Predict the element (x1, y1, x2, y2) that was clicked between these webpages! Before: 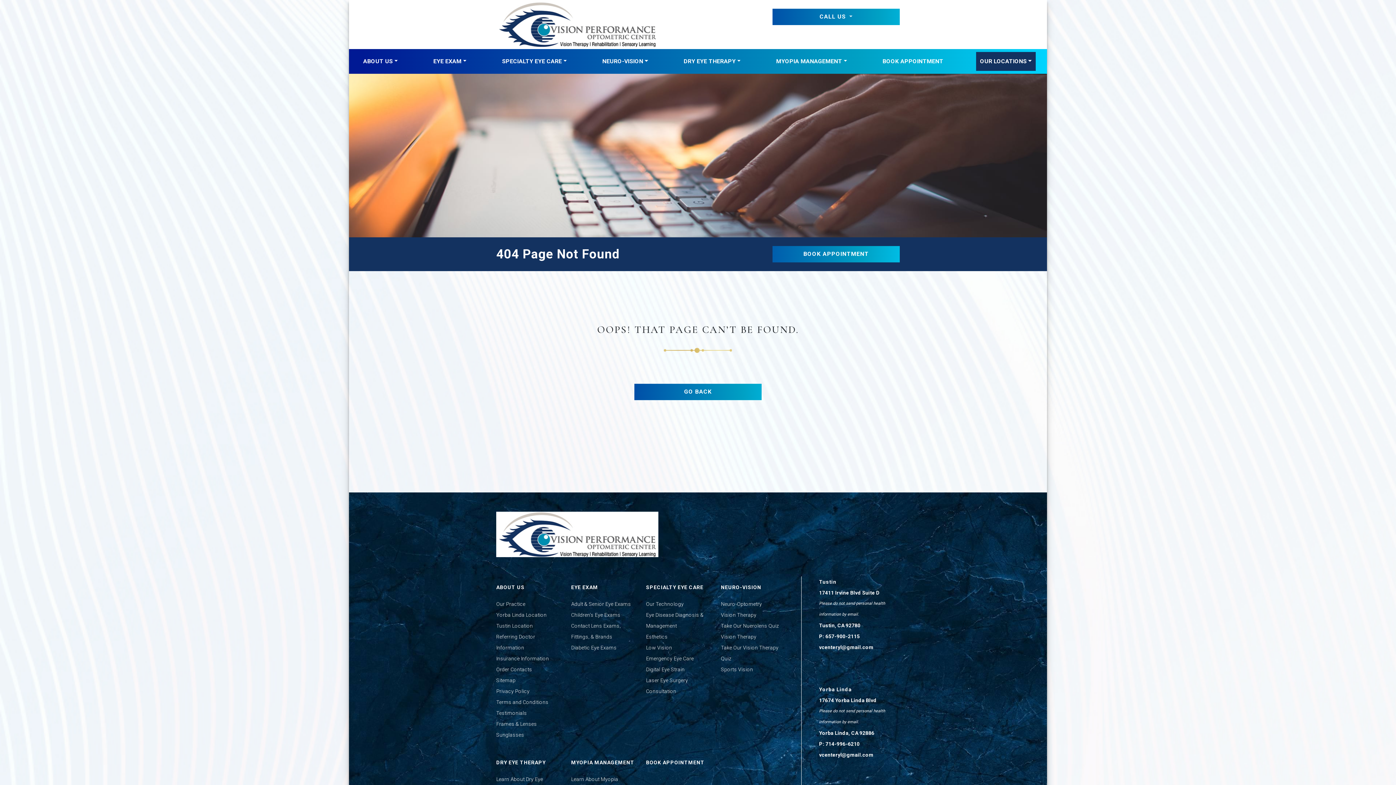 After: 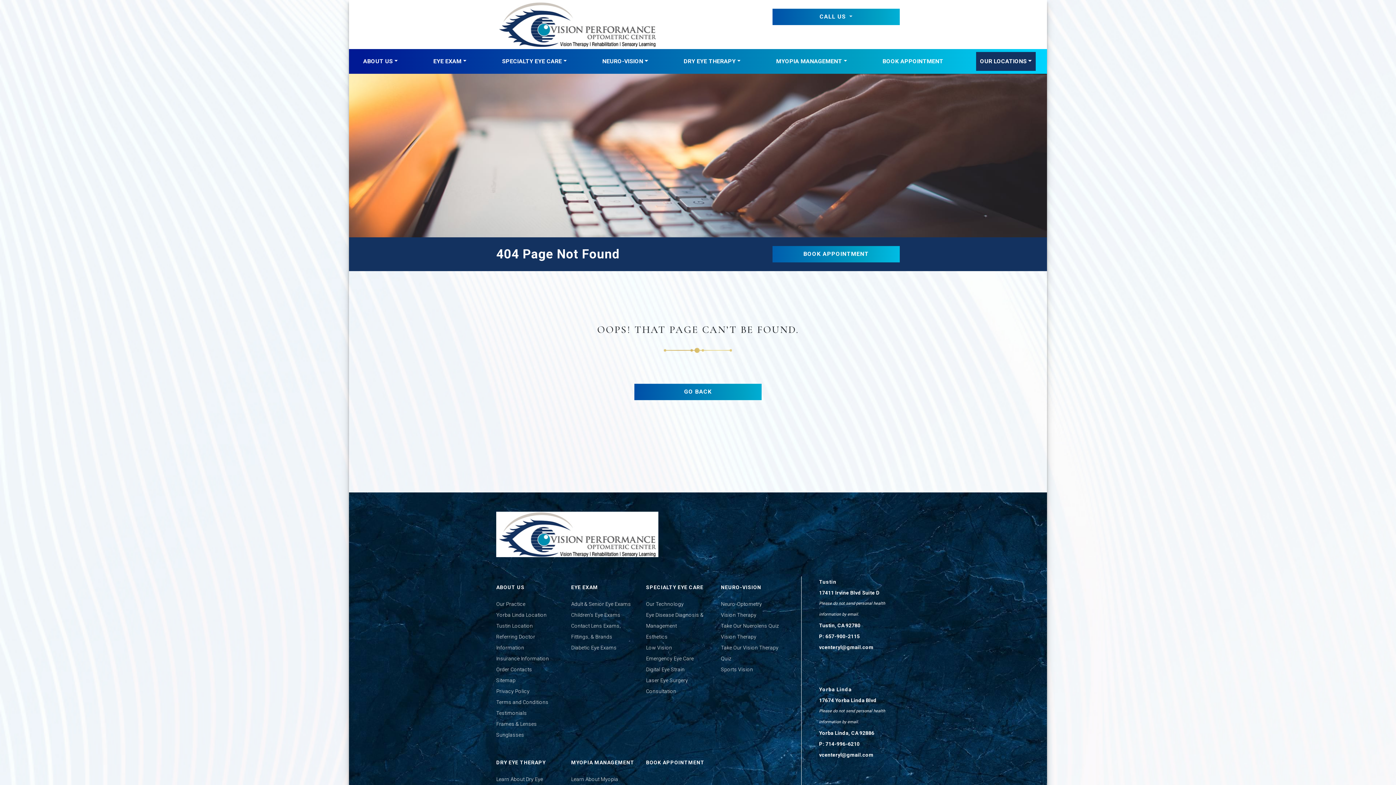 Action: bbox: (819, 752, 873, 758) label: vcenteryl@gmail.com